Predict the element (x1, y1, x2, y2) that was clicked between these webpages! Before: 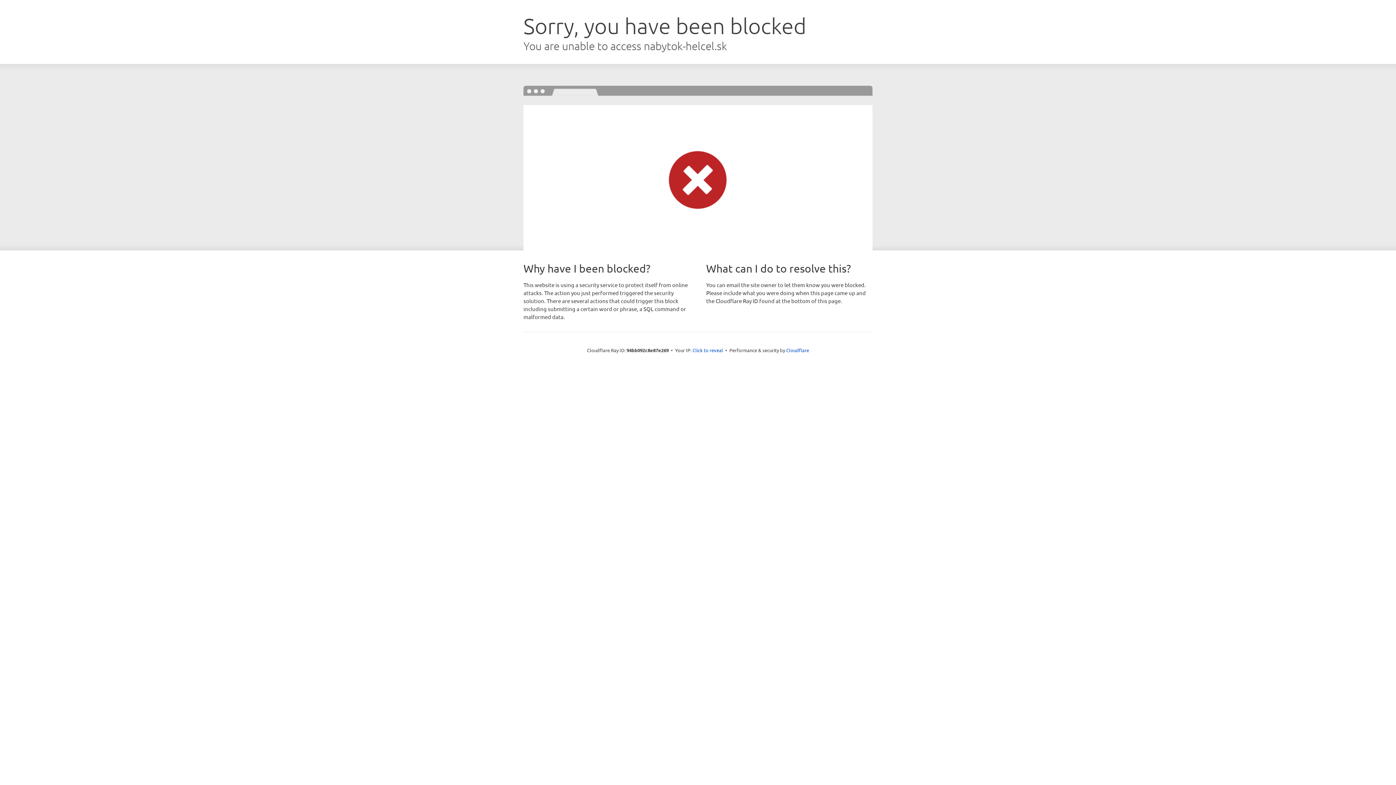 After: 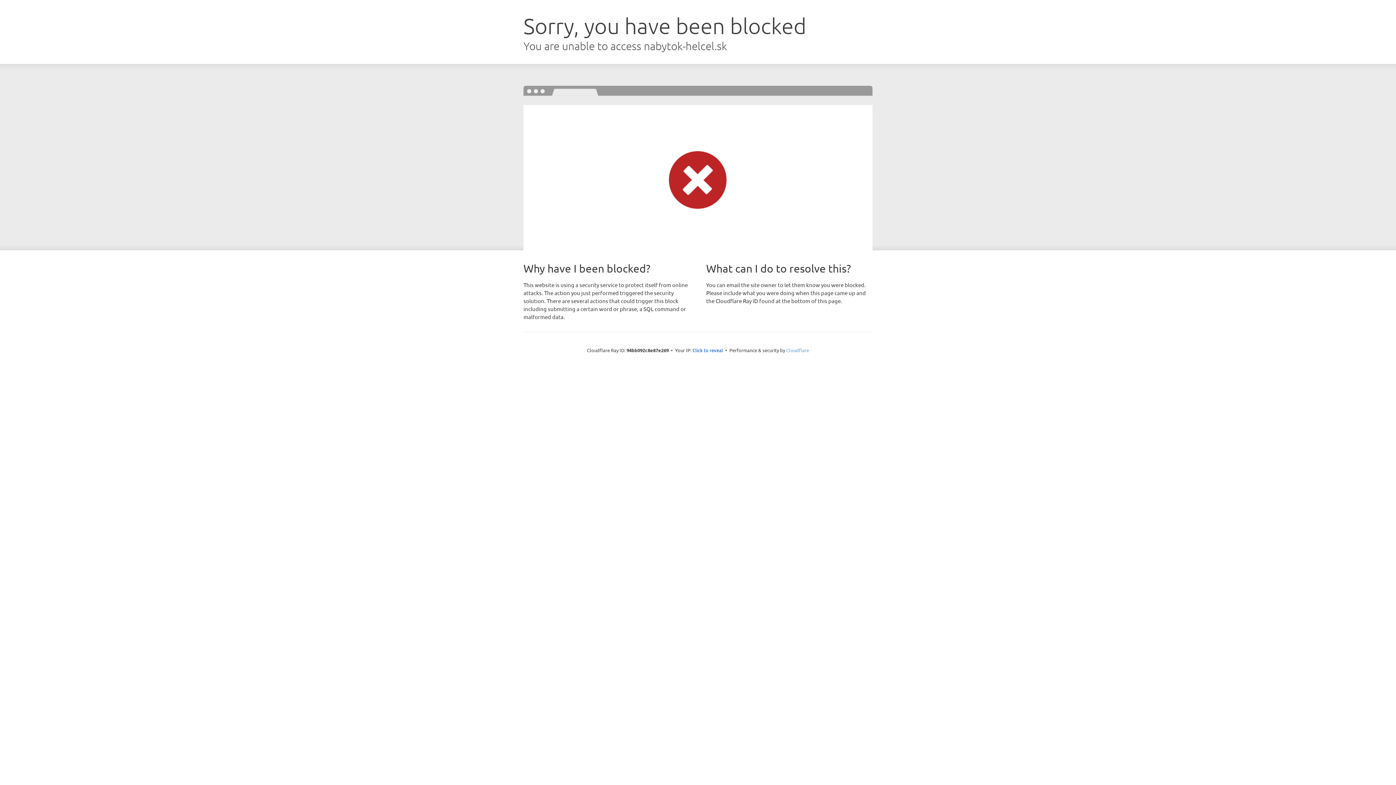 Action: label: Cloudflare bbox: (786, 347, 809, 353)